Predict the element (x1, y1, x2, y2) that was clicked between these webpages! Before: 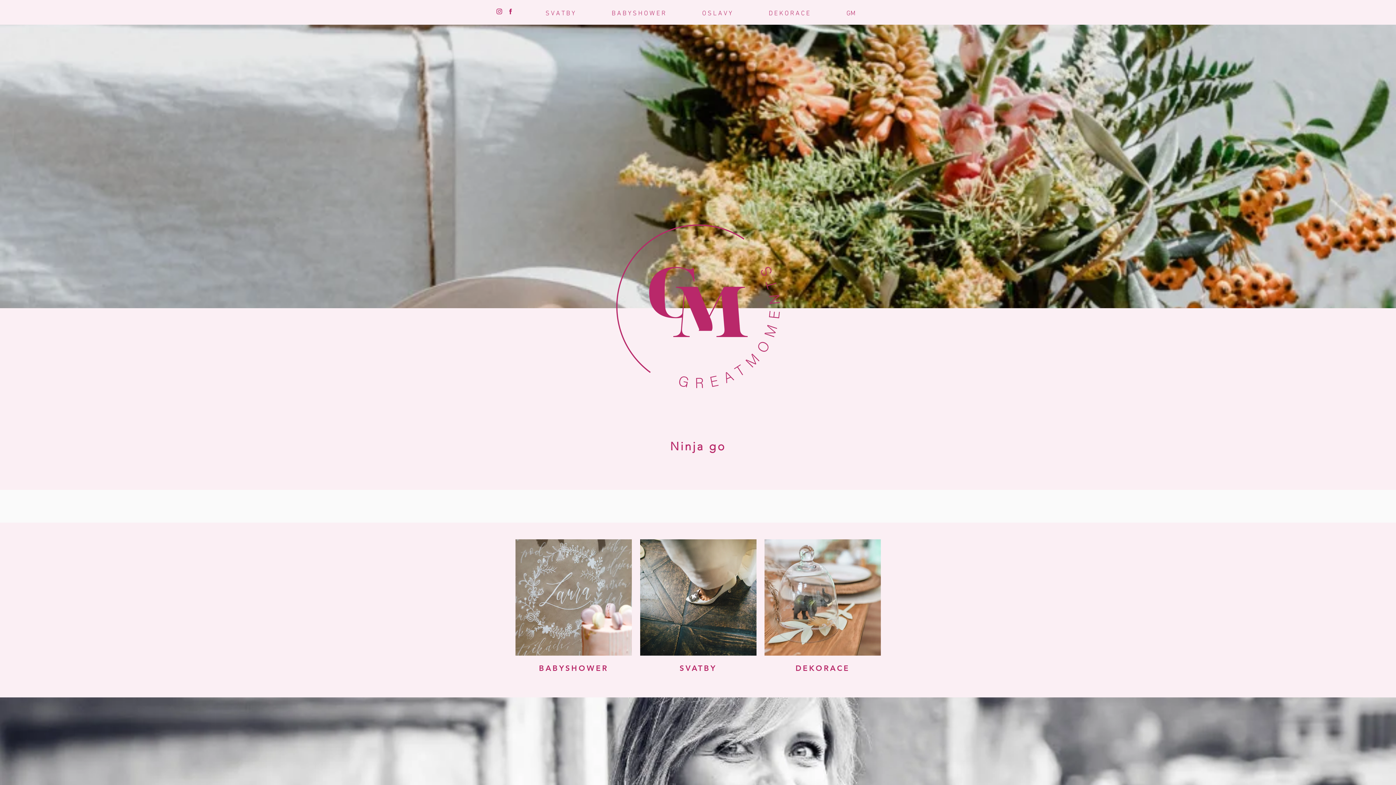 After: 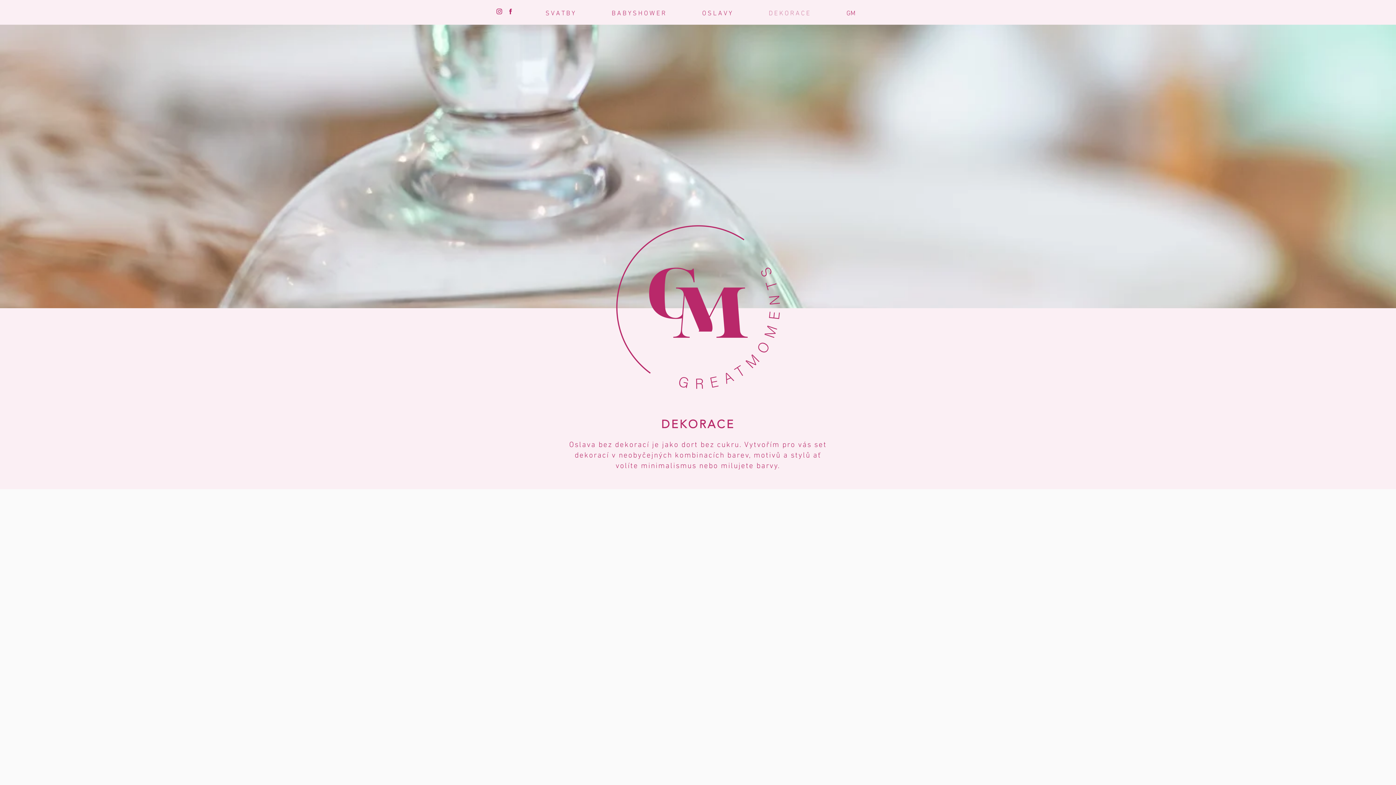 Action: bbox: (766, 542, 879, 676)